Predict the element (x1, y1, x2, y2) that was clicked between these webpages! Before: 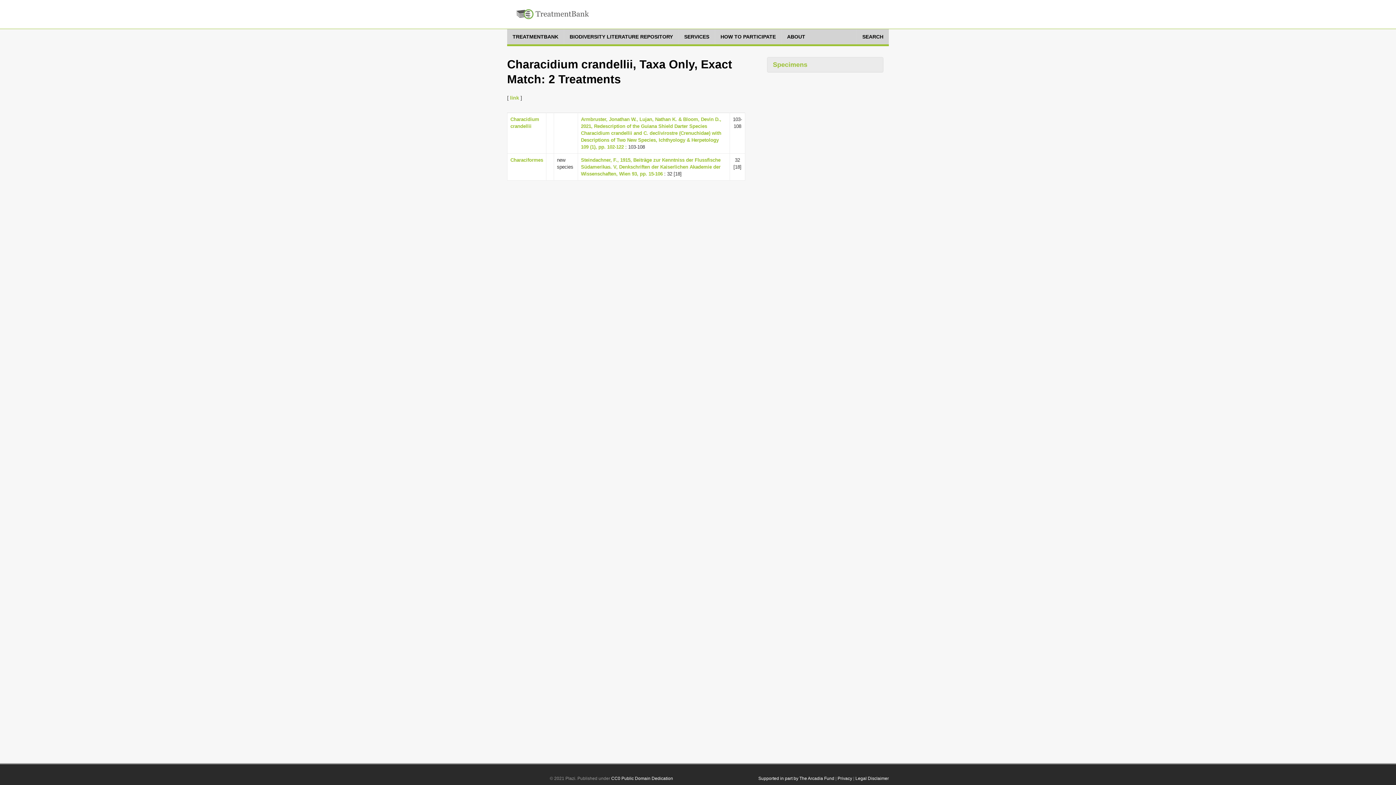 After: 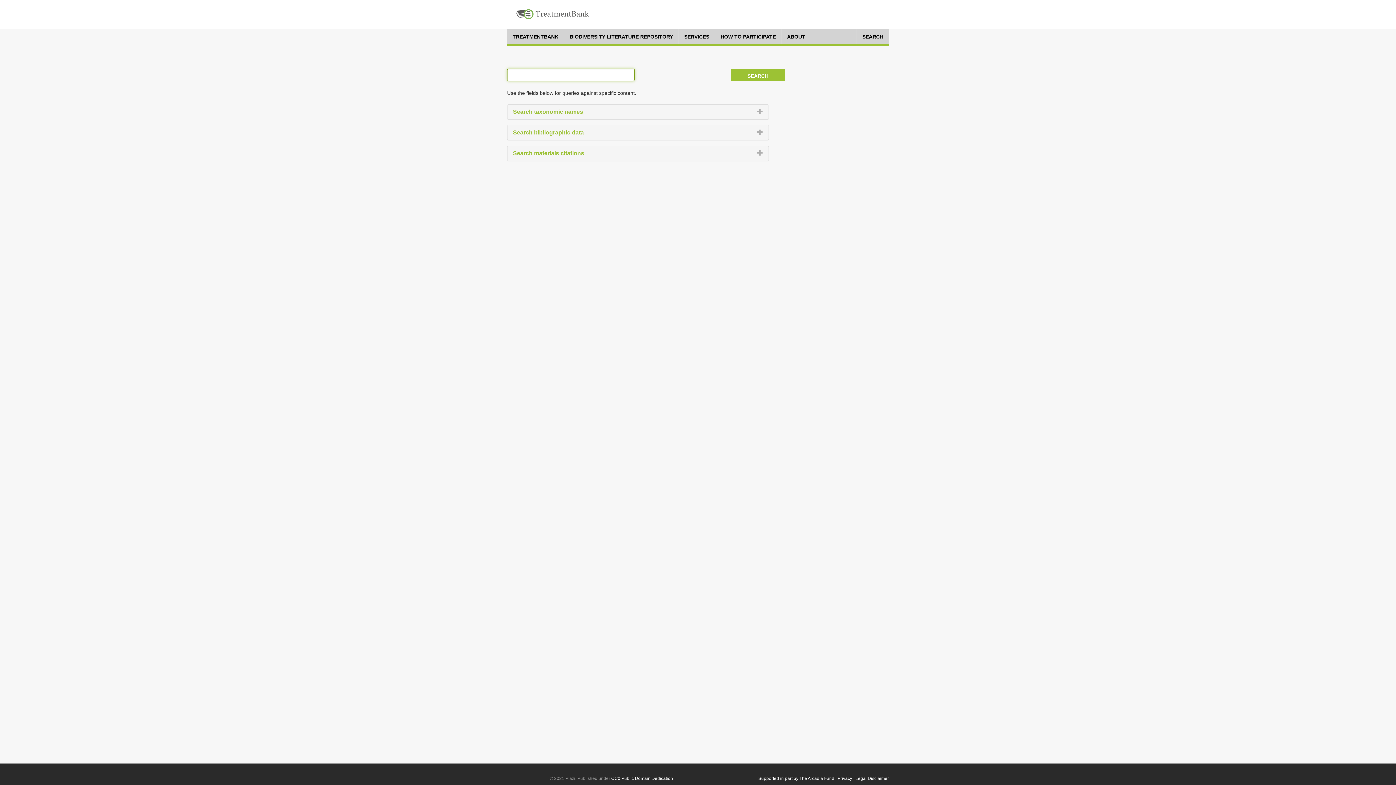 Action: label: SEARCH bbox: (857, 29, 889, 44)